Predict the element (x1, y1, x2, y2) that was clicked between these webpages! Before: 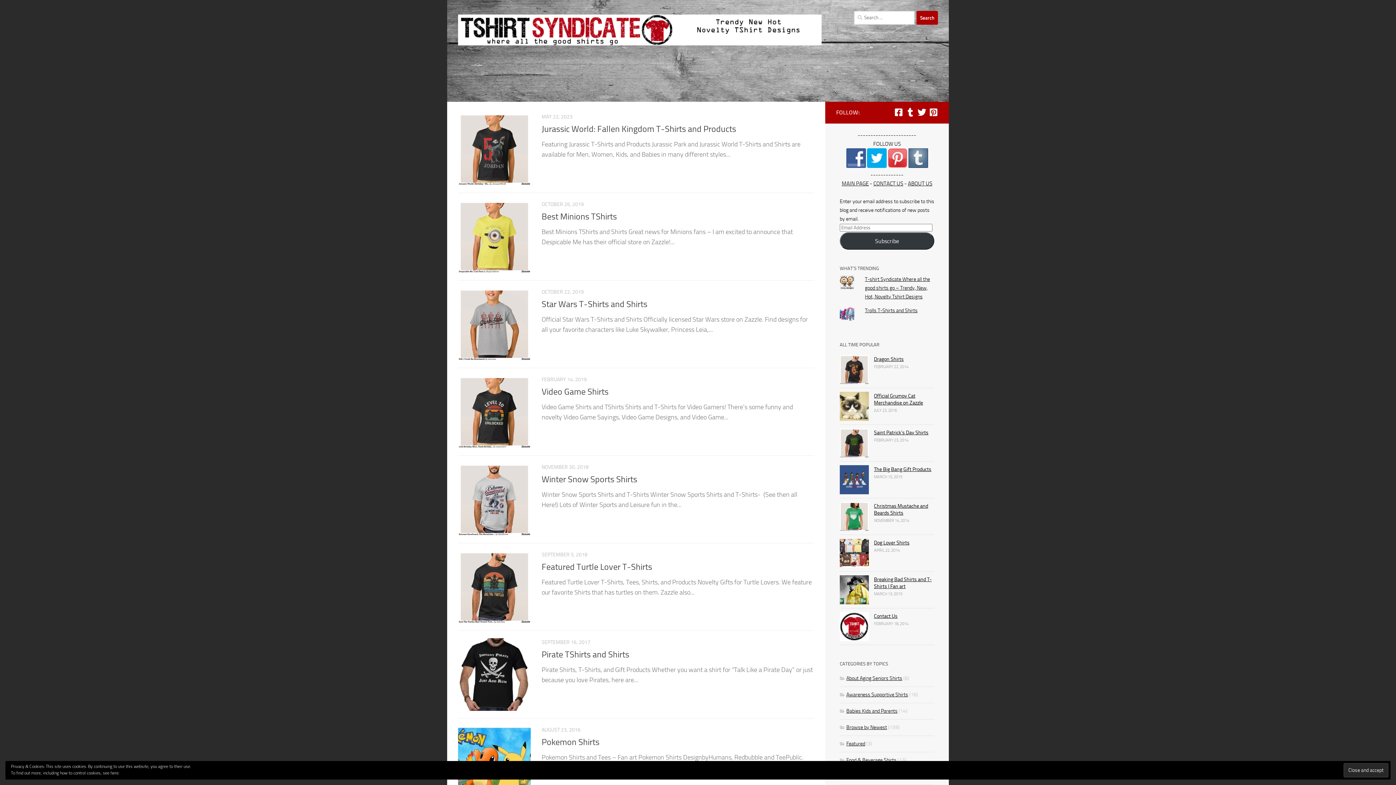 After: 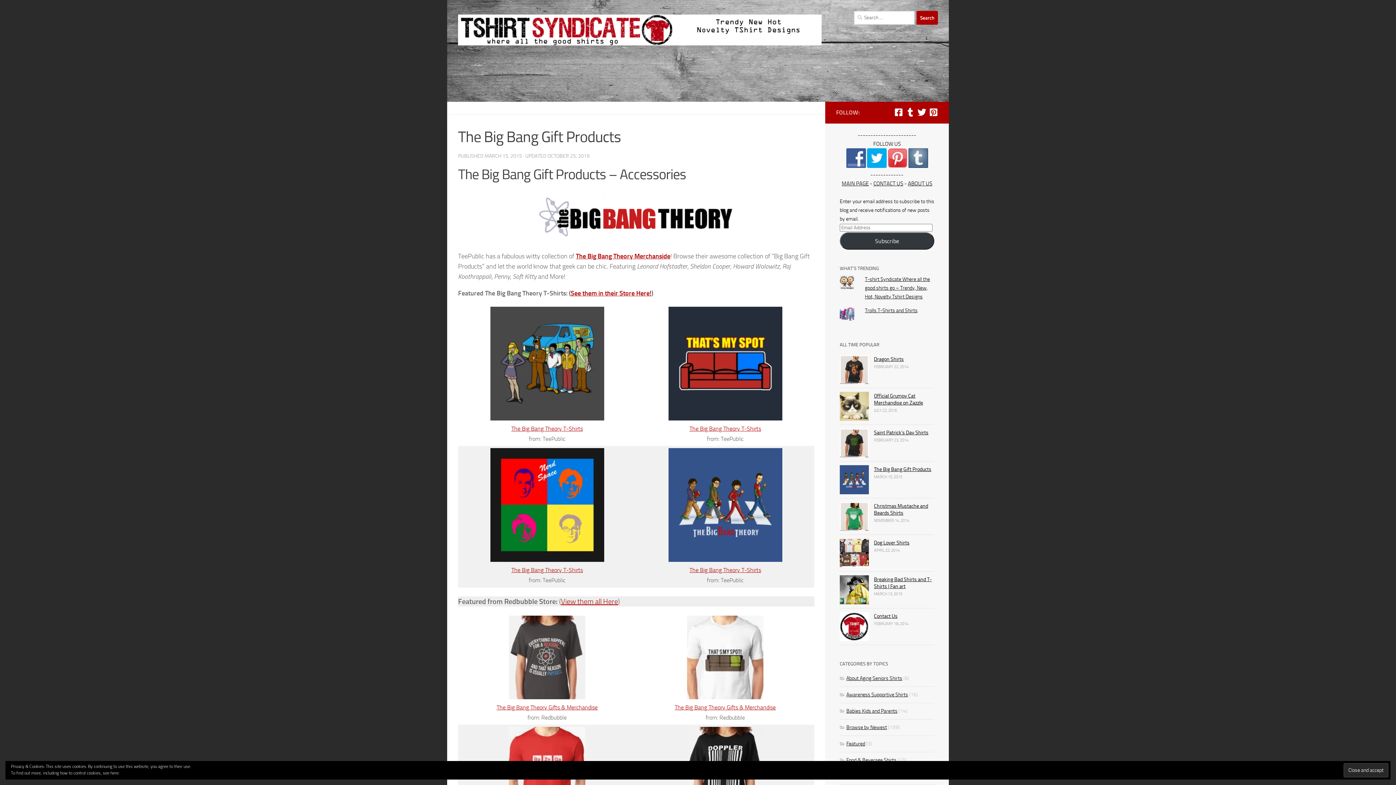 Action: label: The Big Bang Gift Products bbox: (874, 466, 931, 472)